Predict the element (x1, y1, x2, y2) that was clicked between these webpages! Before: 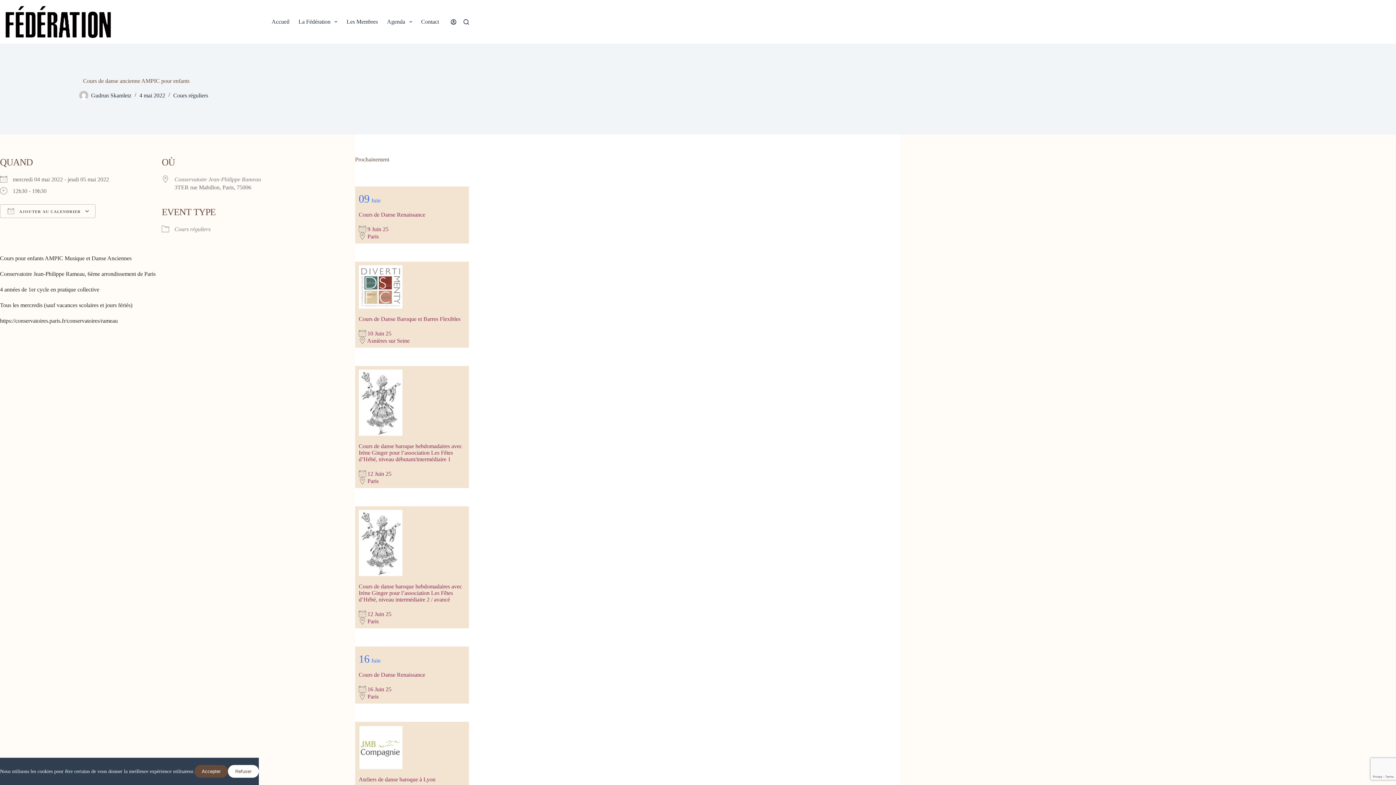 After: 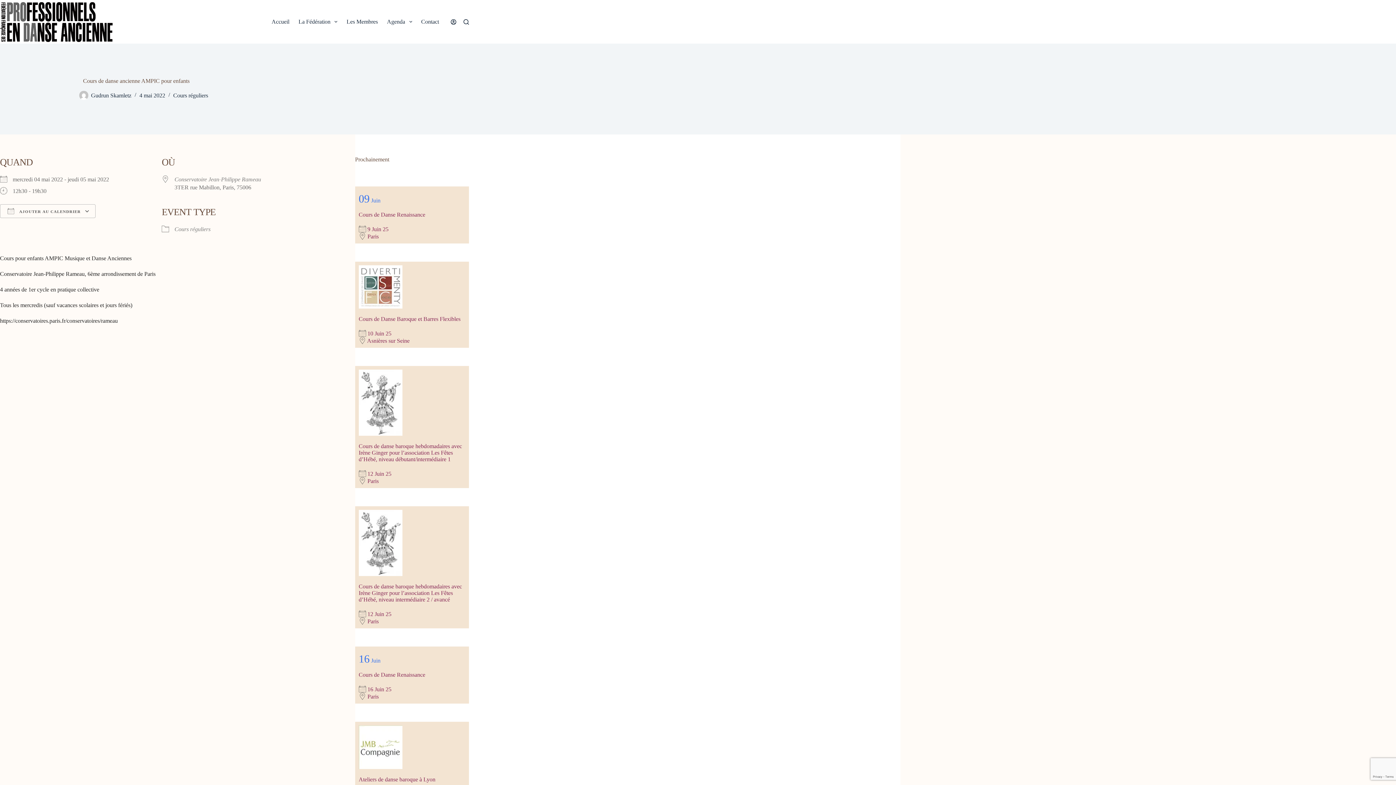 Action: bbox: (194, 765, 228, 778) label: Accepter